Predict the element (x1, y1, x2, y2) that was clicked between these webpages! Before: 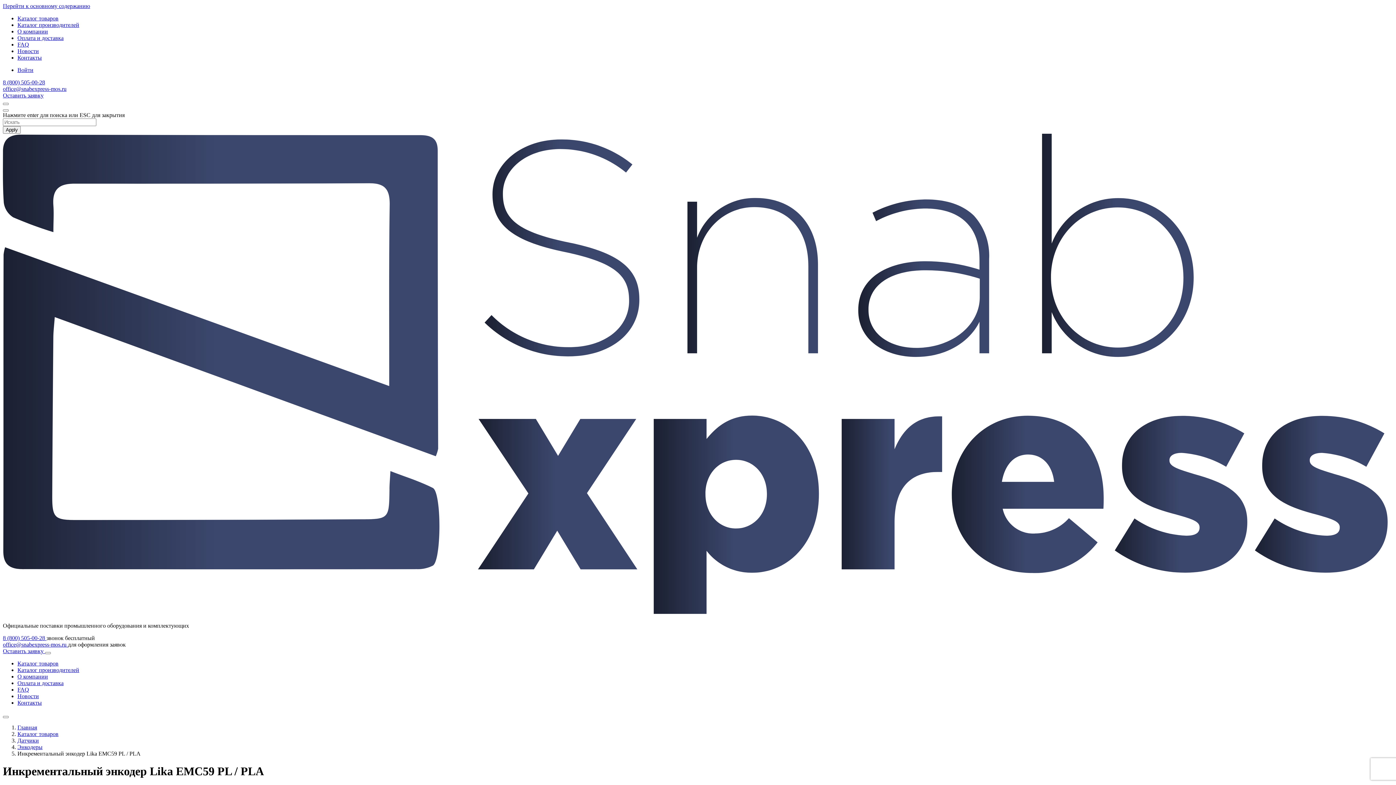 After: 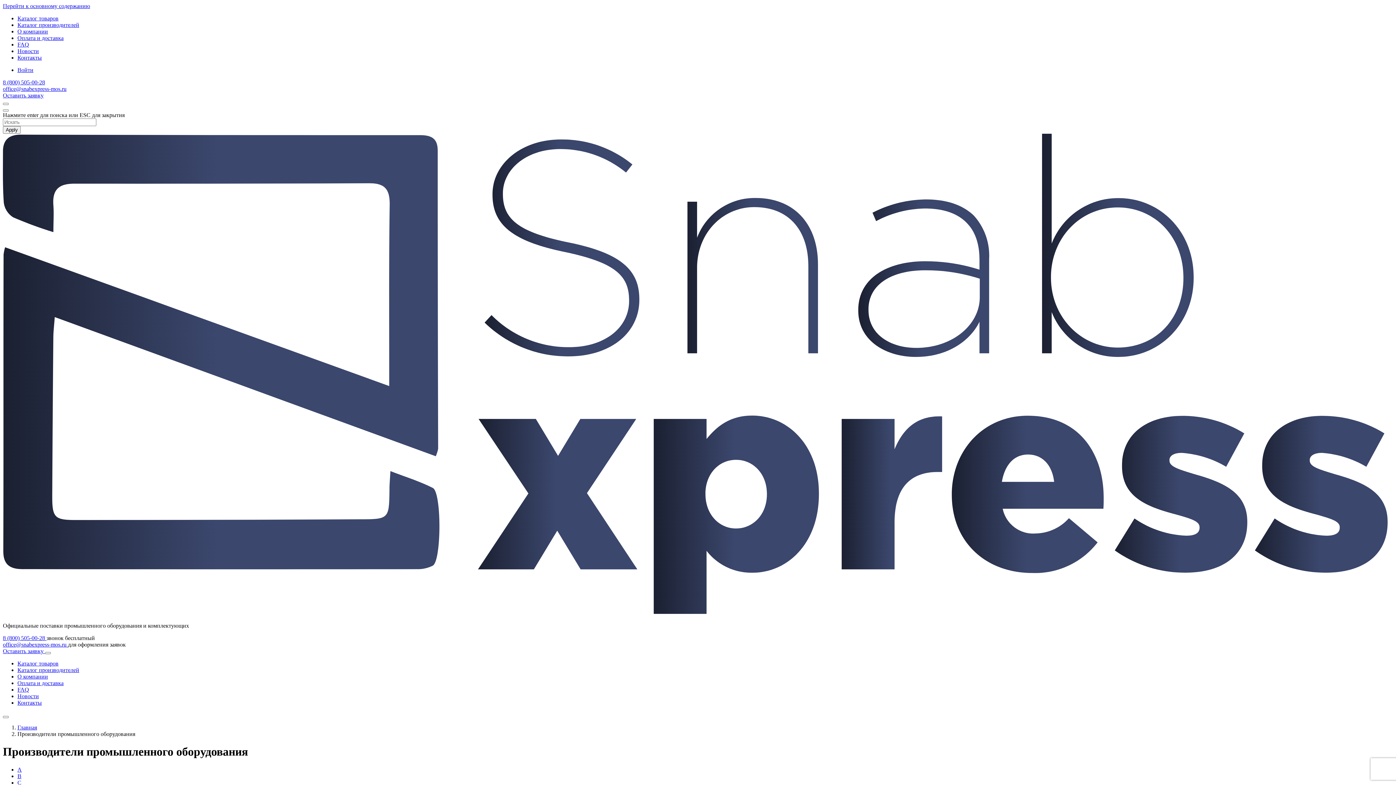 Action: bbox: (17, 667, 79, 673) label: Каталог производителей